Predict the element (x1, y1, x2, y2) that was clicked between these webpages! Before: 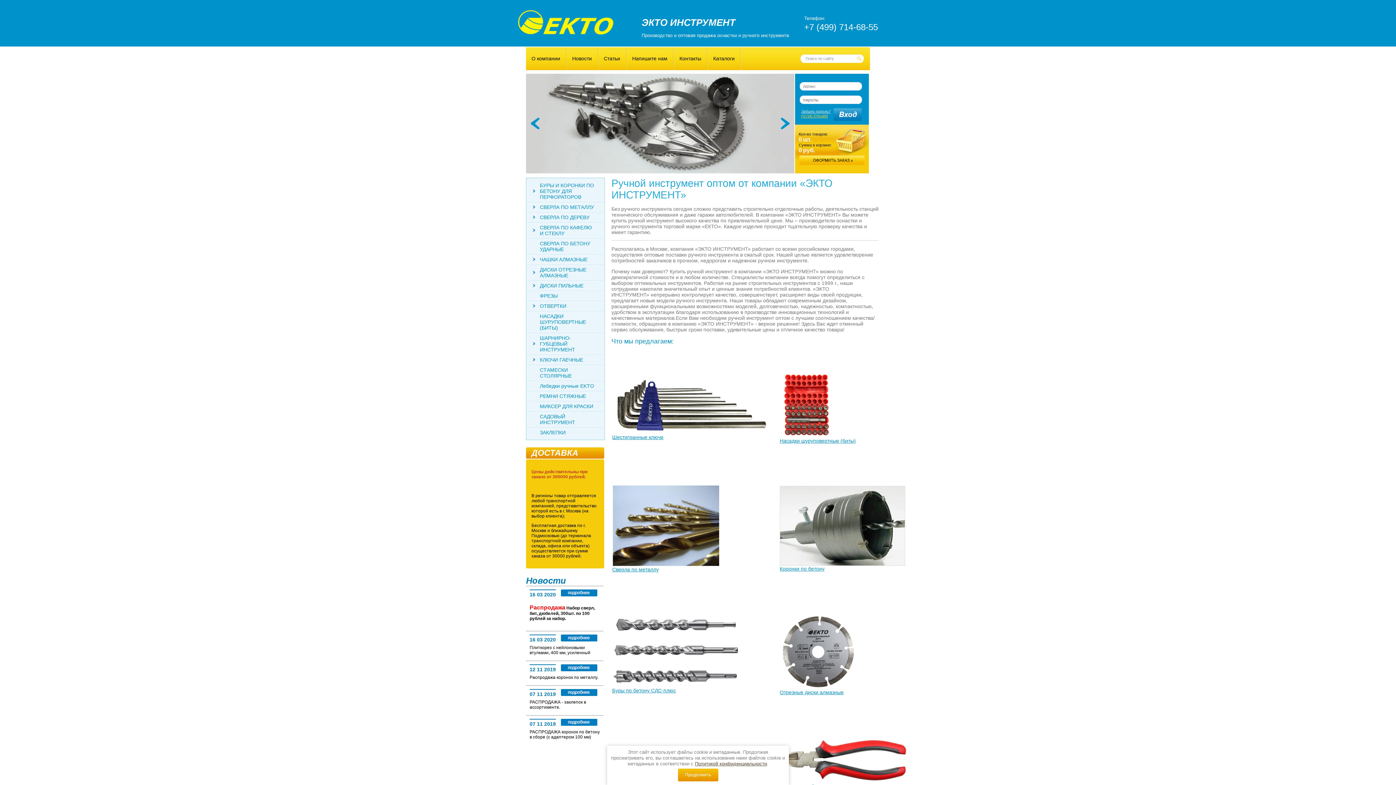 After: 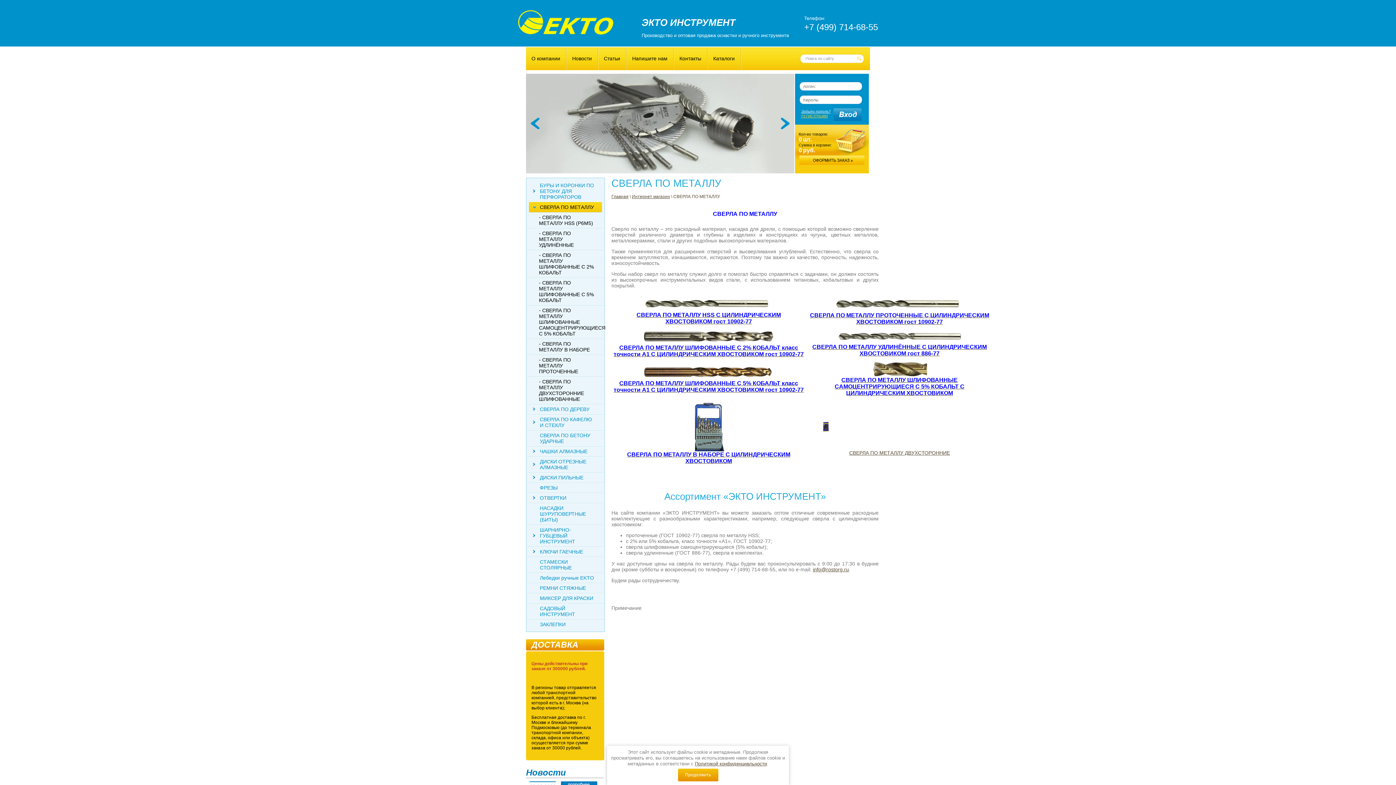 Action: bbox: (612, 522, 720, 528)